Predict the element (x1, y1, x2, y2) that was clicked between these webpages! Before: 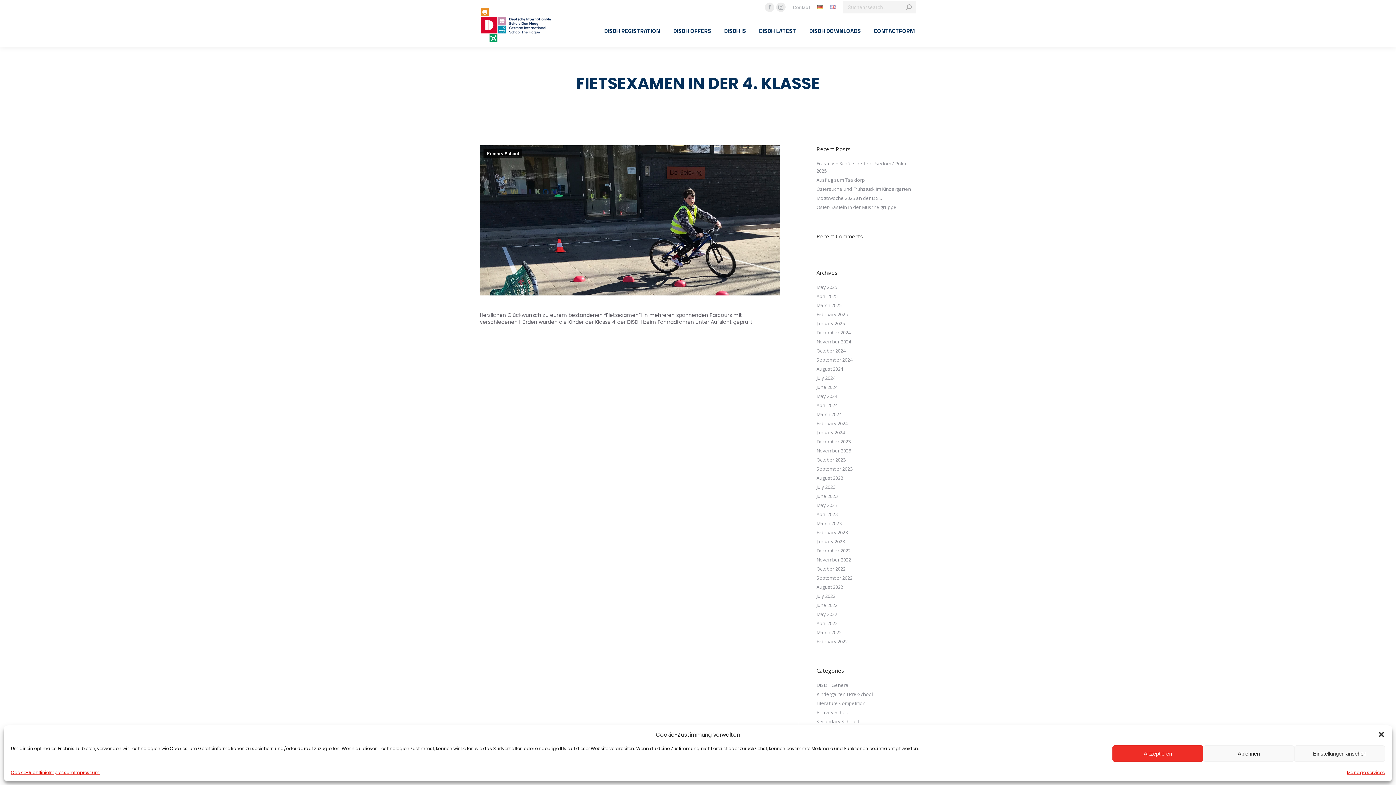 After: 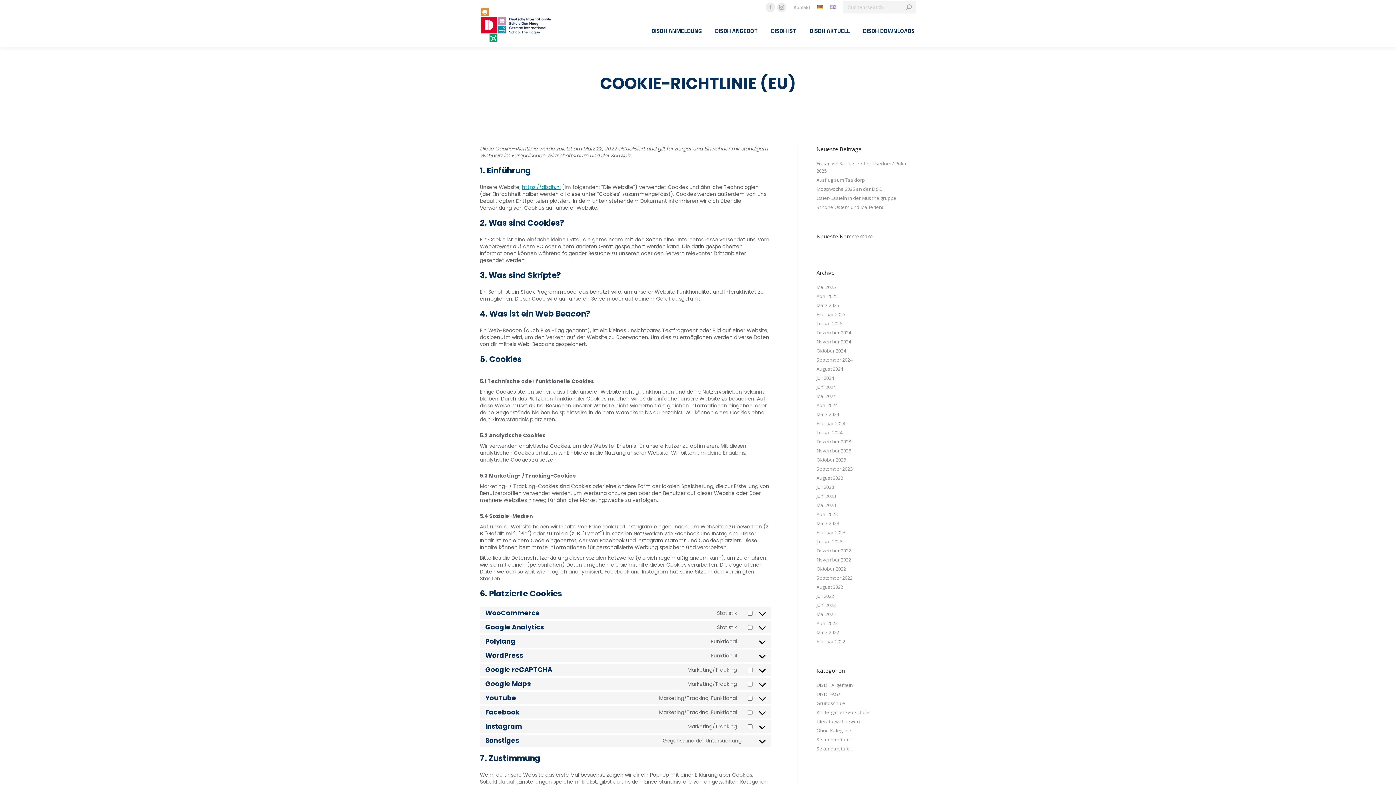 Action: bbox: (10, 769, 48, 776) label: Cookie-Richtlinie